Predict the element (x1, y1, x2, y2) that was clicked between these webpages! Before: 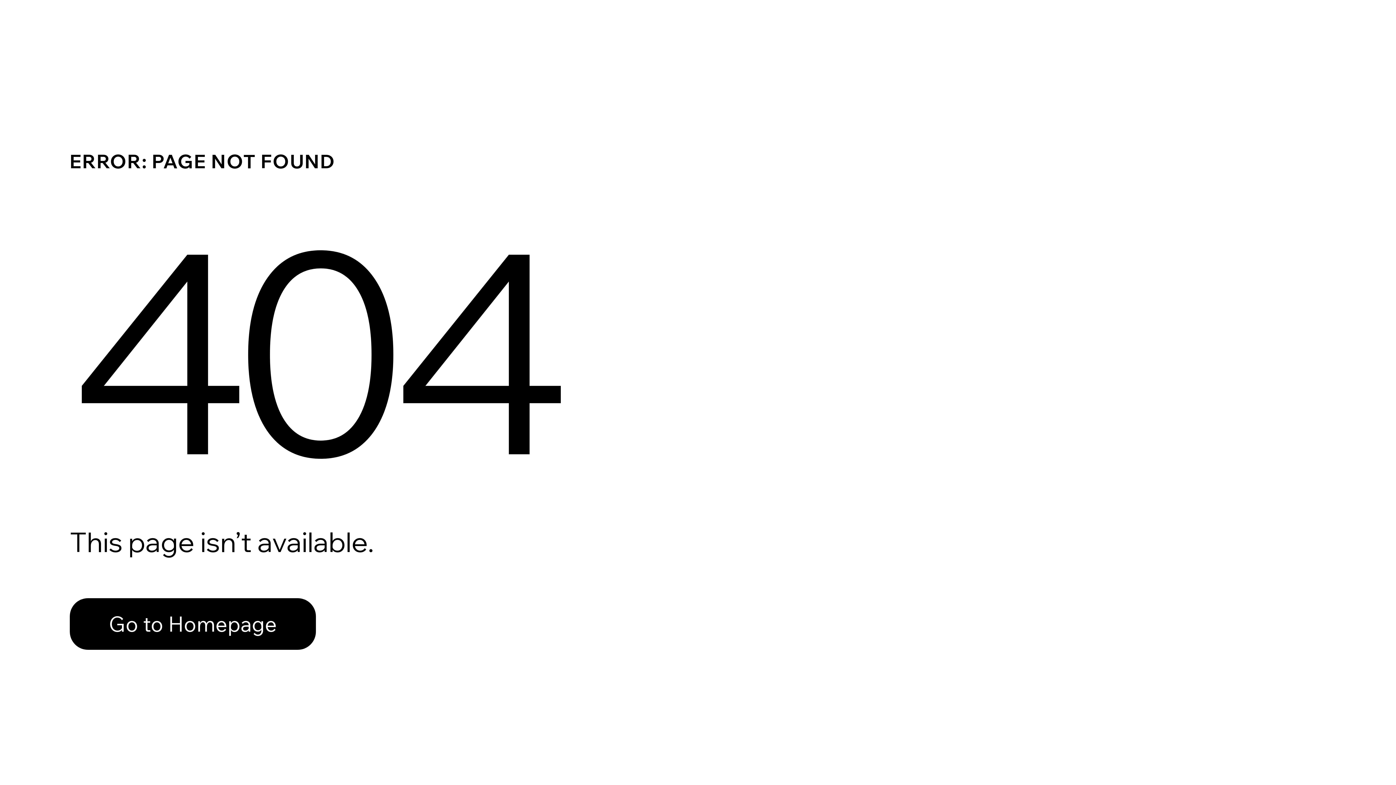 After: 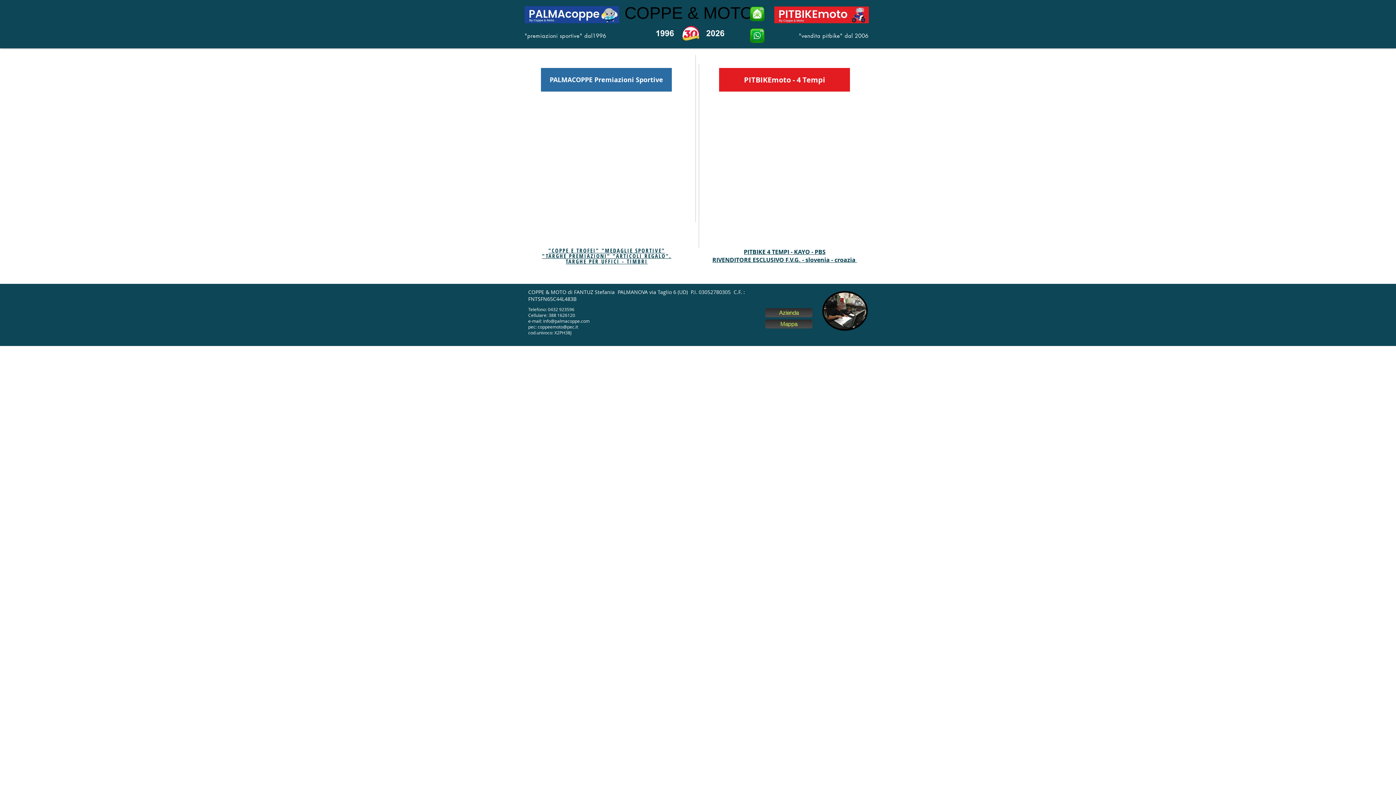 Action: label: Go to Homepage bbox: (69, 582, 768, 659)